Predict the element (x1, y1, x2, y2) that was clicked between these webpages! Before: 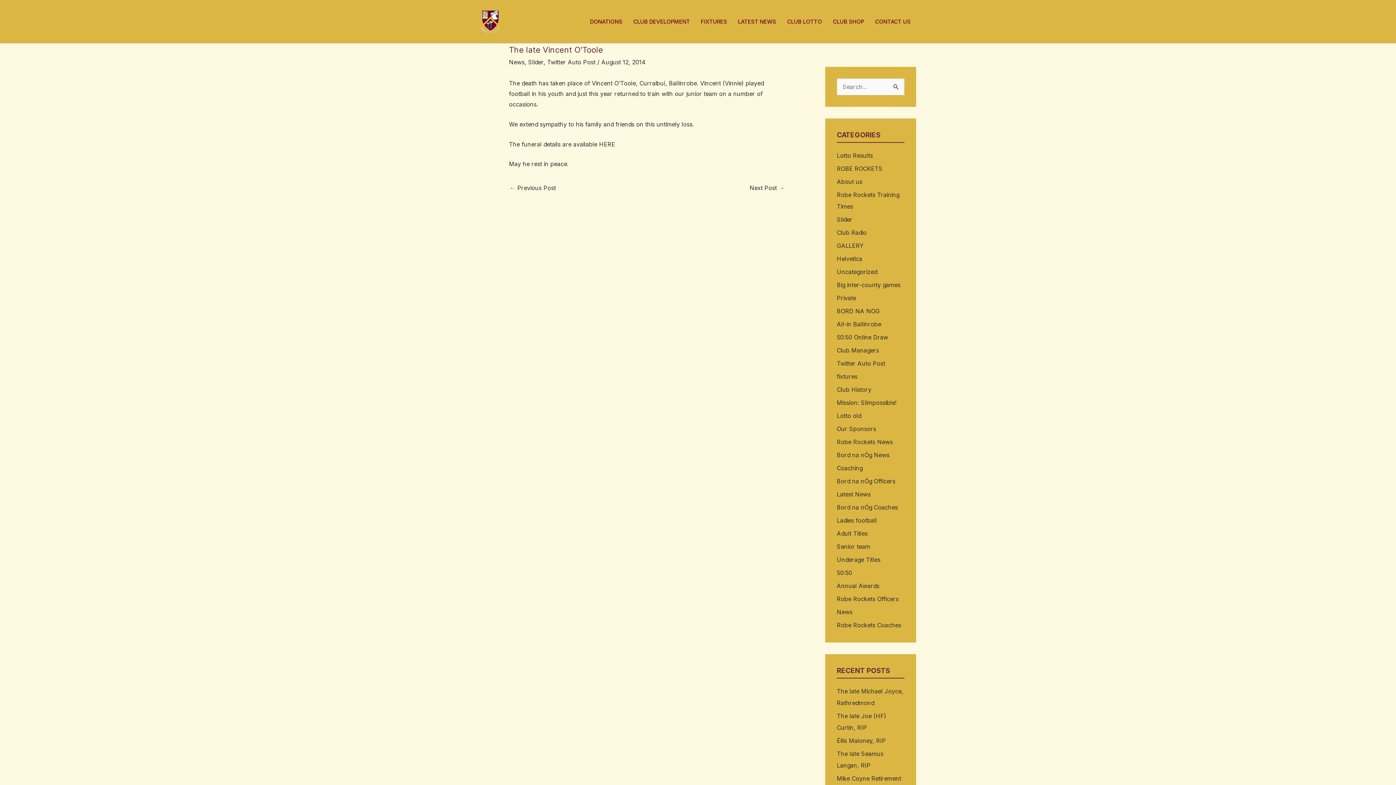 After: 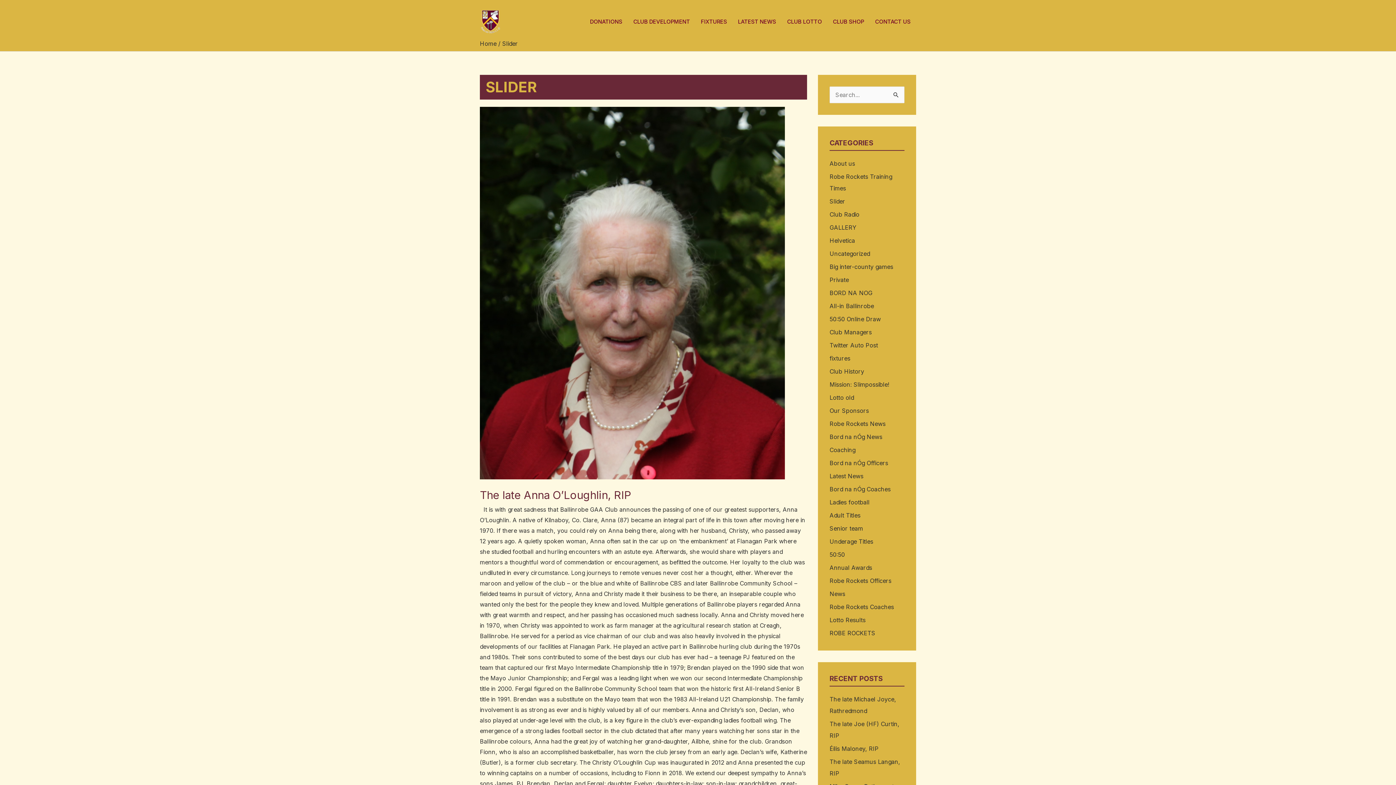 Action: bbox: (528, 58, 543, 65) label: Slider